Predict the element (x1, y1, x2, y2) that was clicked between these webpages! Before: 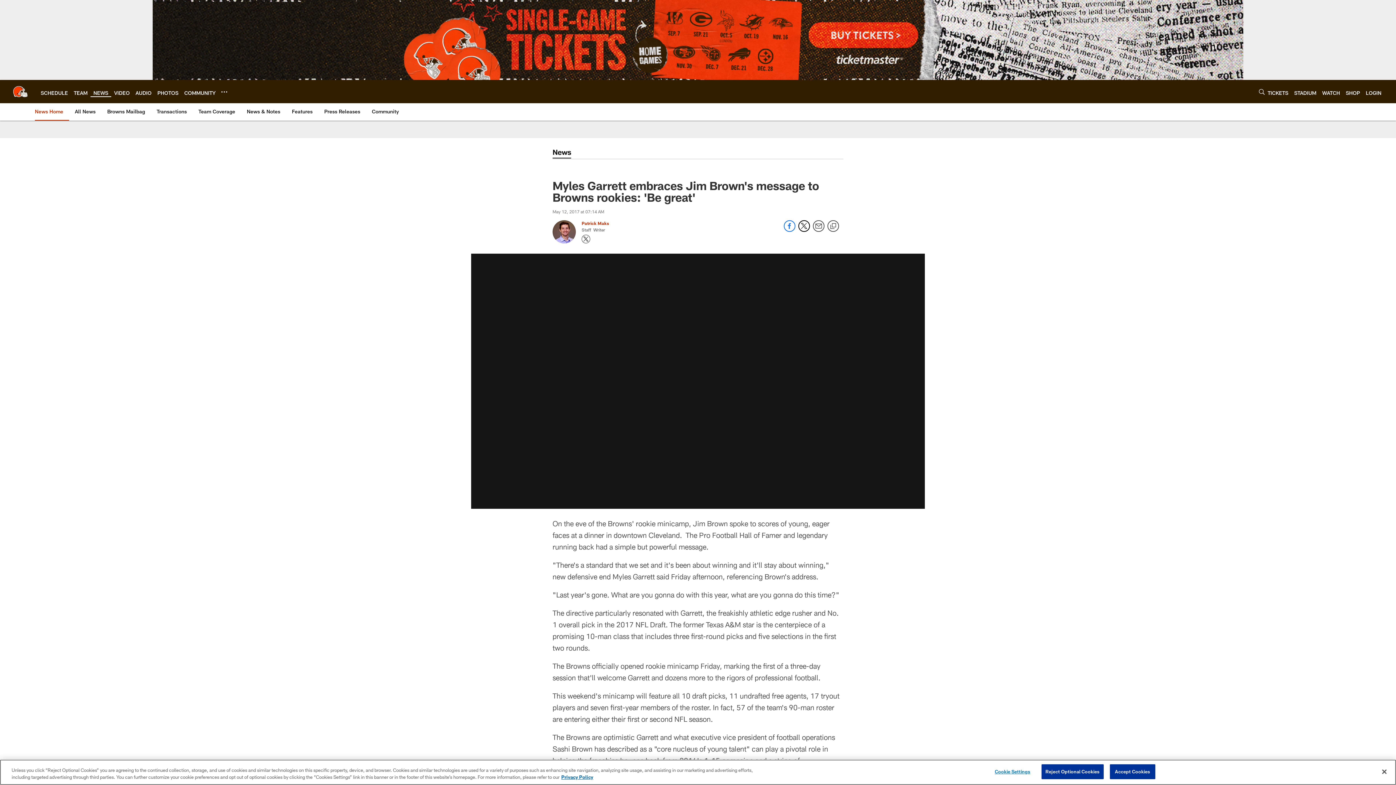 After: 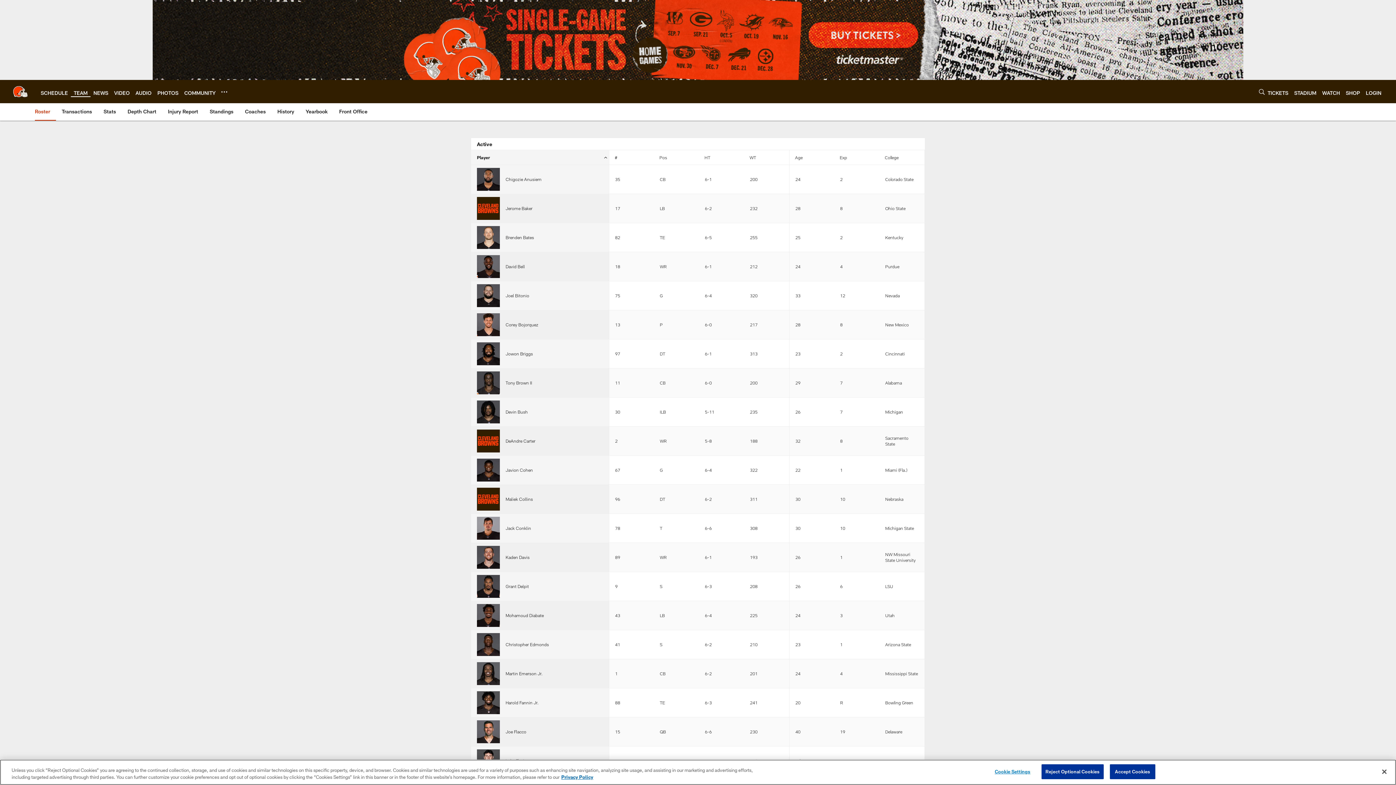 Action: label: TEAM bbox: (73, 89, 87, 95)